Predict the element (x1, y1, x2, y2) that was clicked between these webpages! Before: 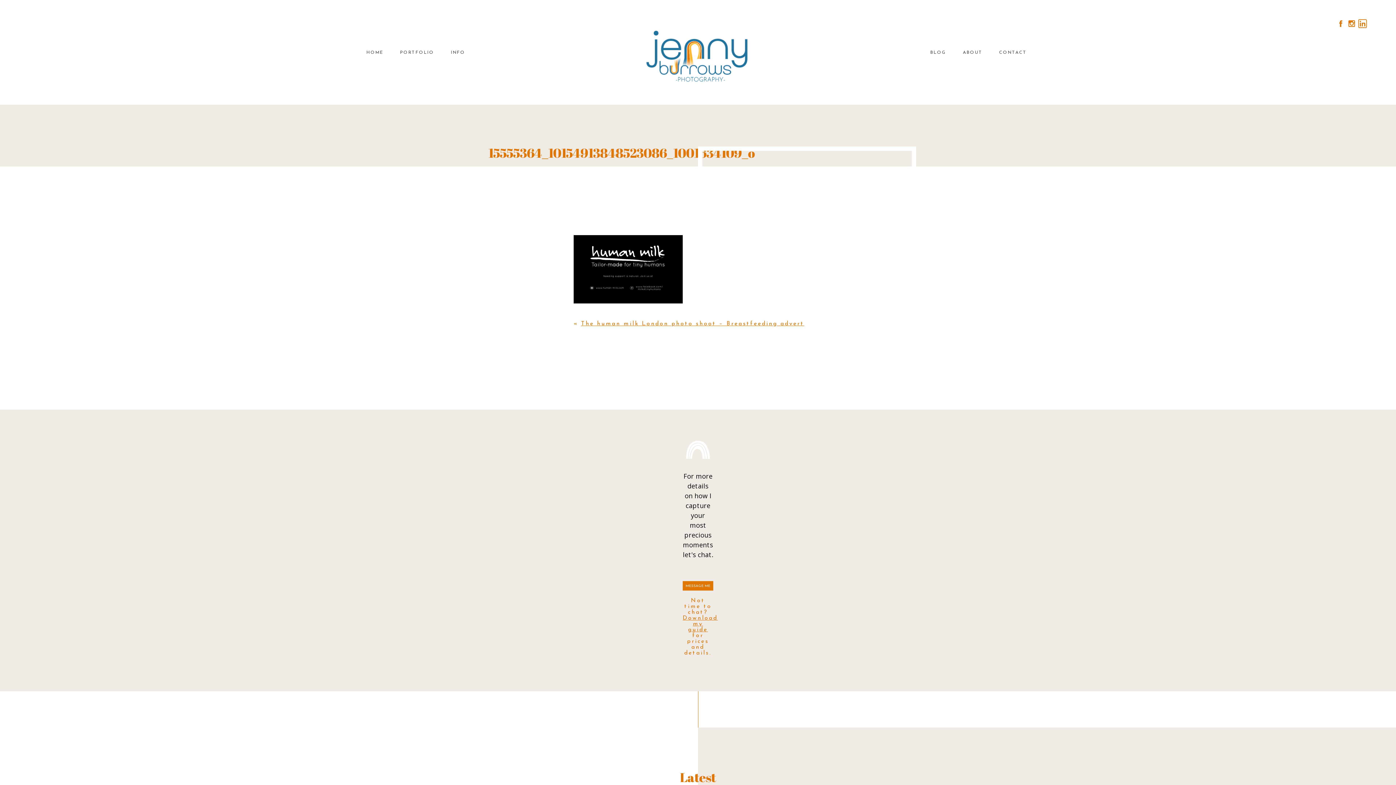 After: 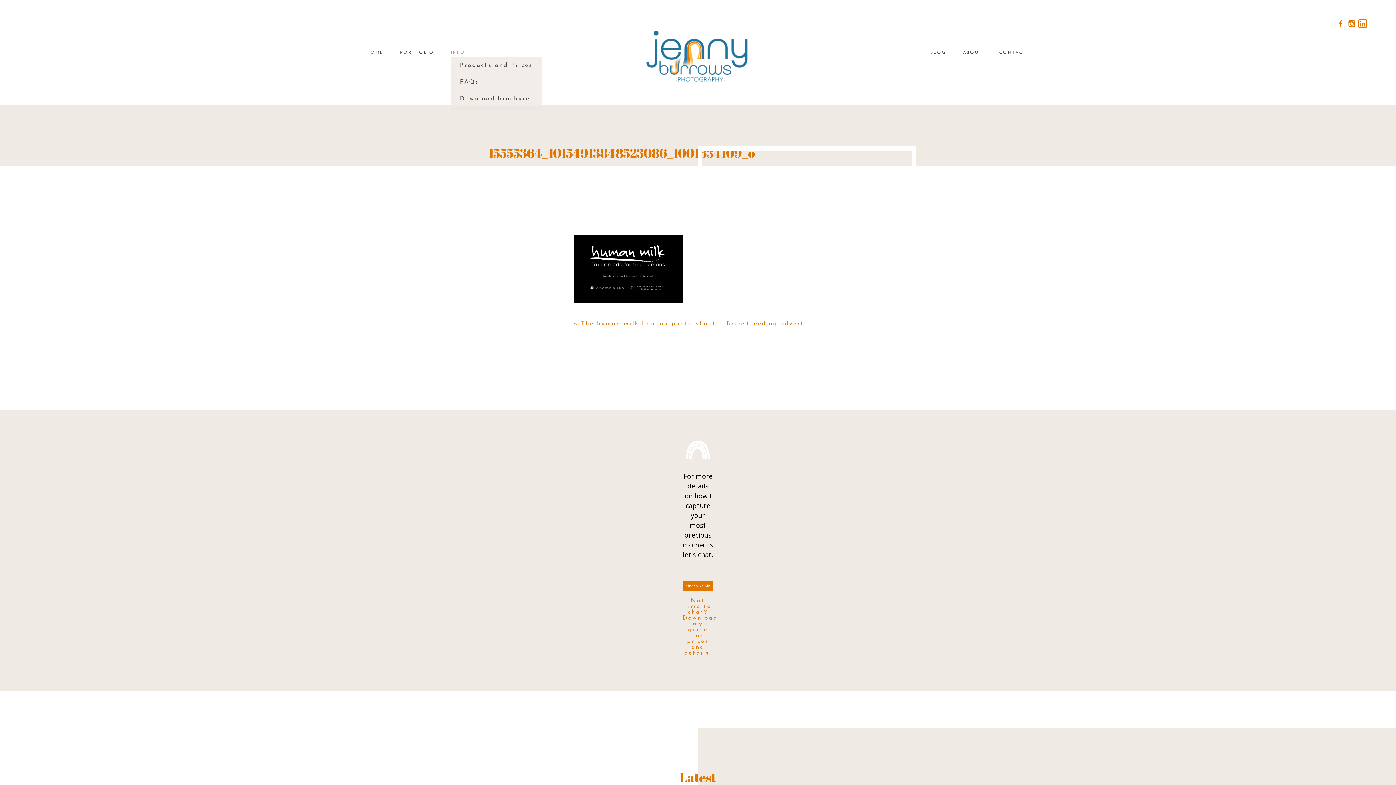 Action: bbox: (450, 50, 465, 54) label: INFO